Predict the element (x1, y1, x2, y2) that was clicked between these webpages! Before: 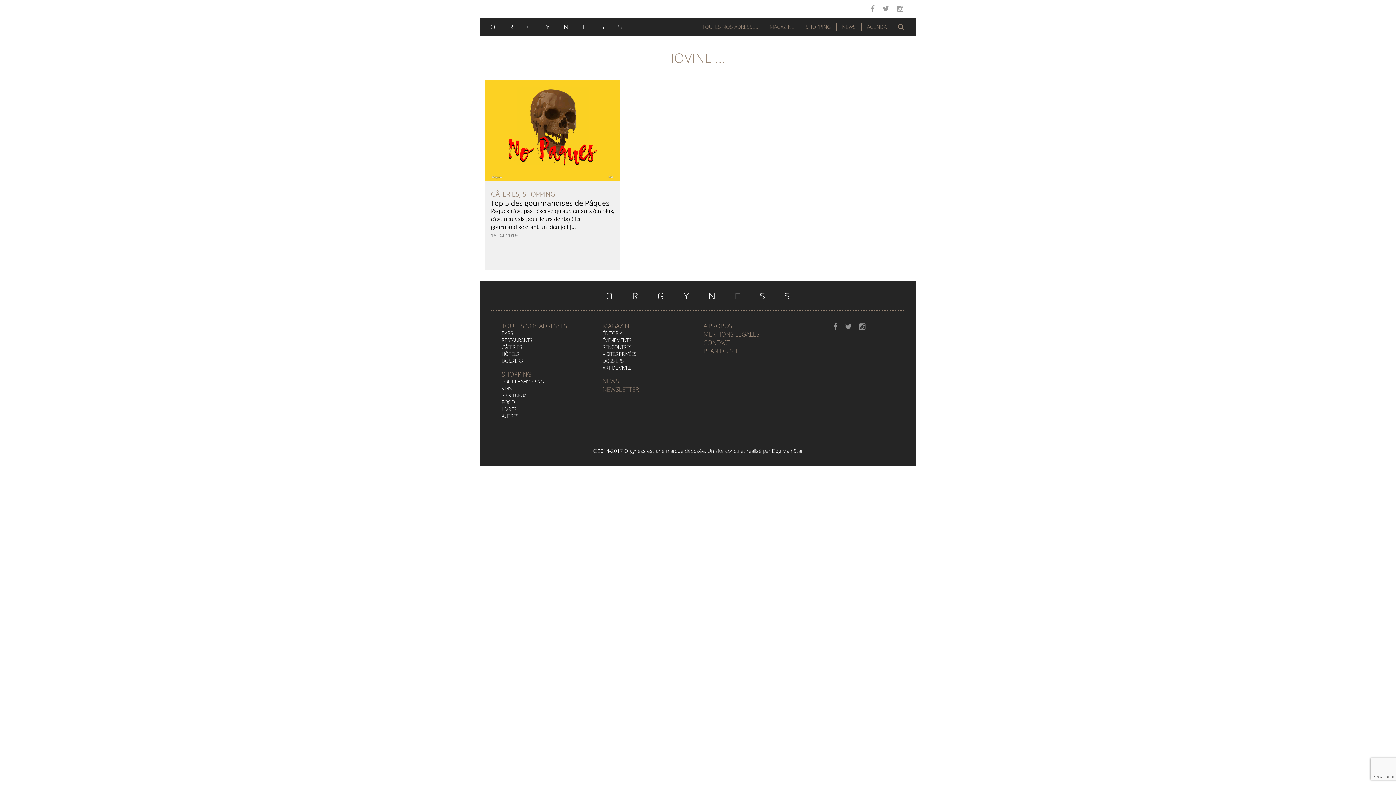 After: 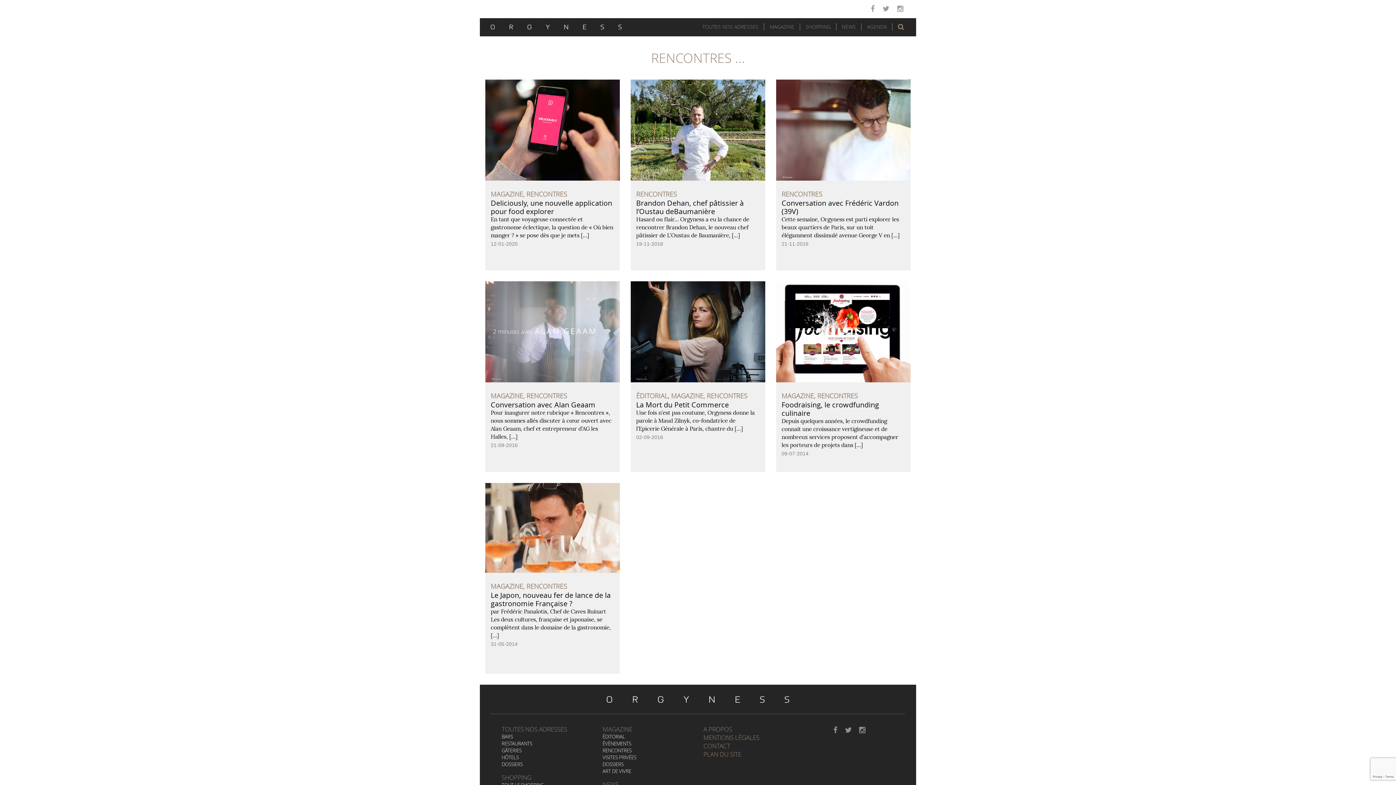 Action: label: RENCONTRES bbox: (602, 344, 631, 350)